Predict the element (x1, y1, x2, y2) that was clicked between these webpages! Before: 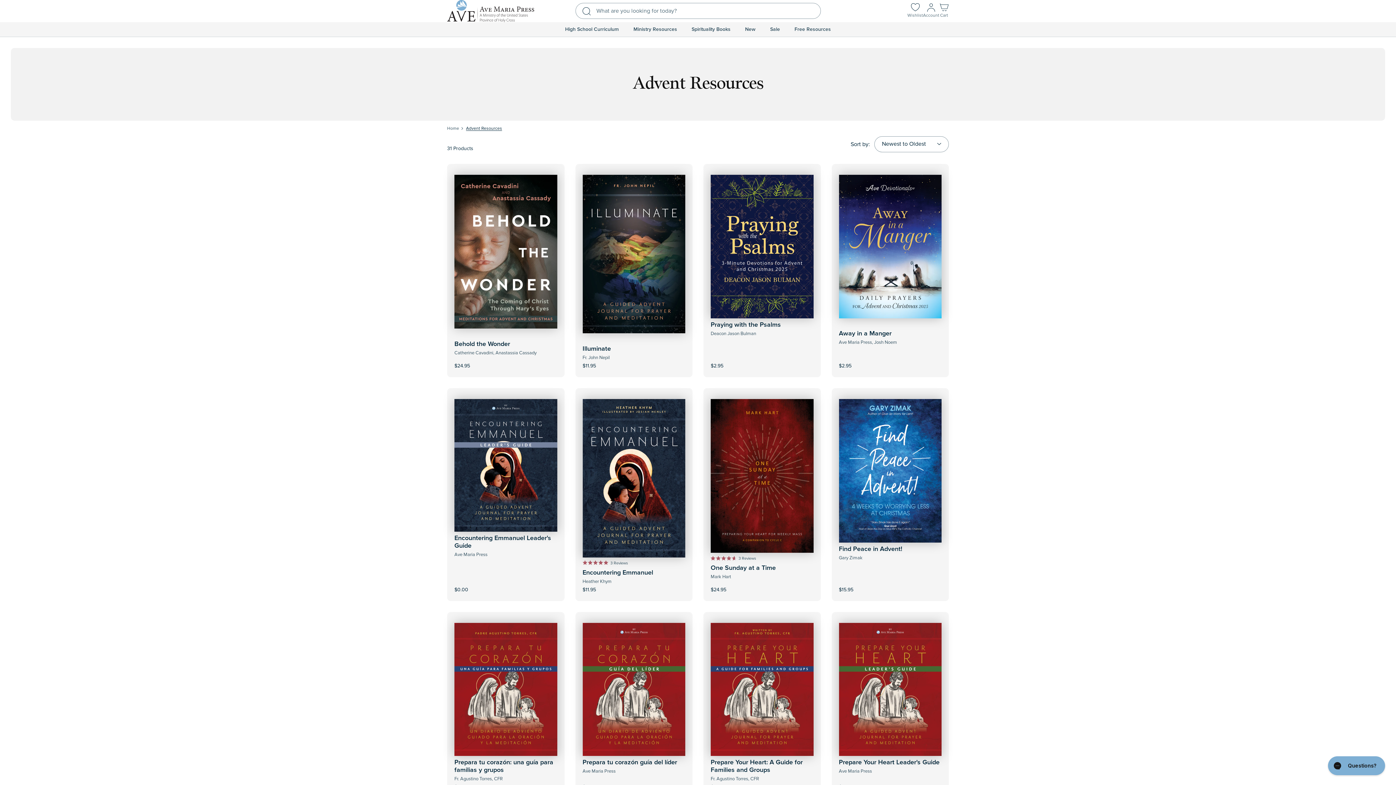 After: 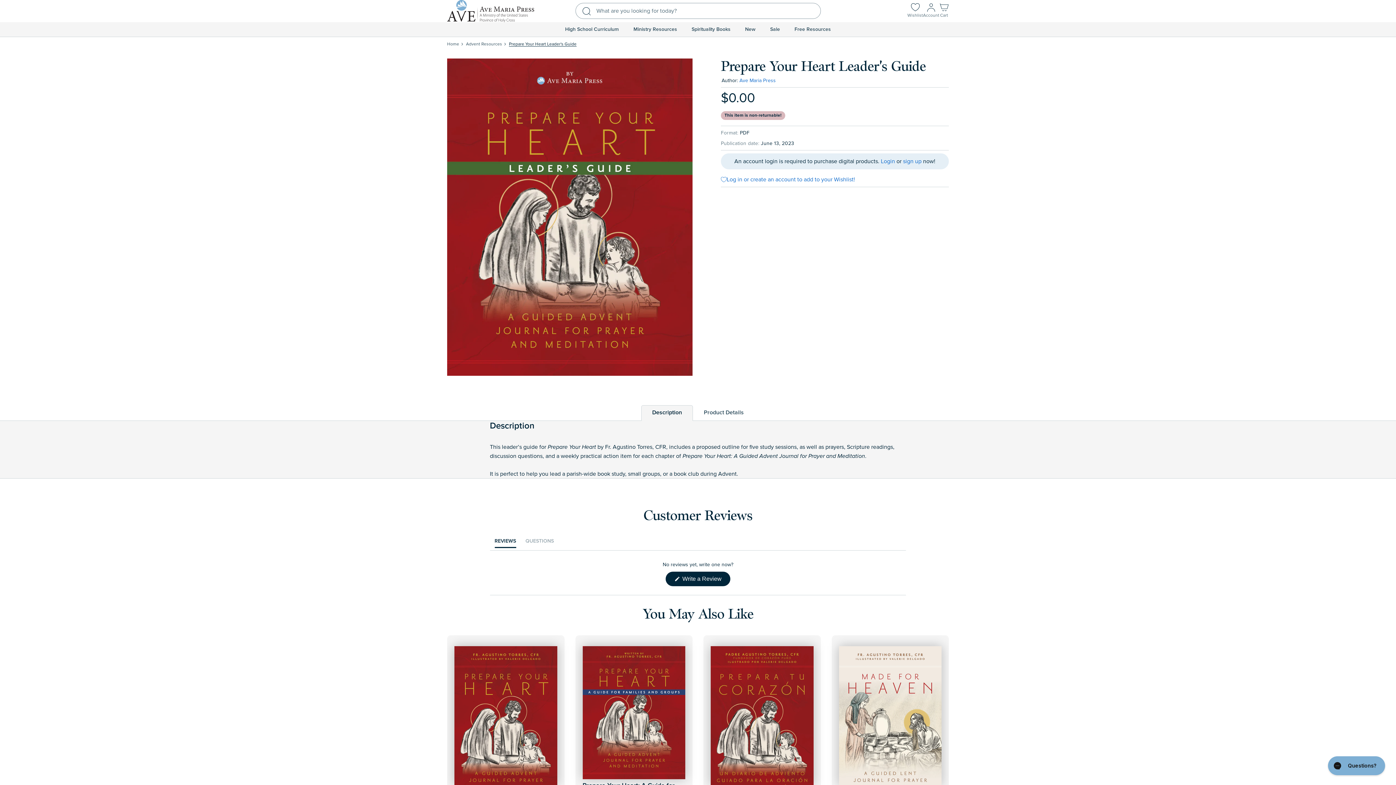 Action: bbox: (839, 623, 941, 756)